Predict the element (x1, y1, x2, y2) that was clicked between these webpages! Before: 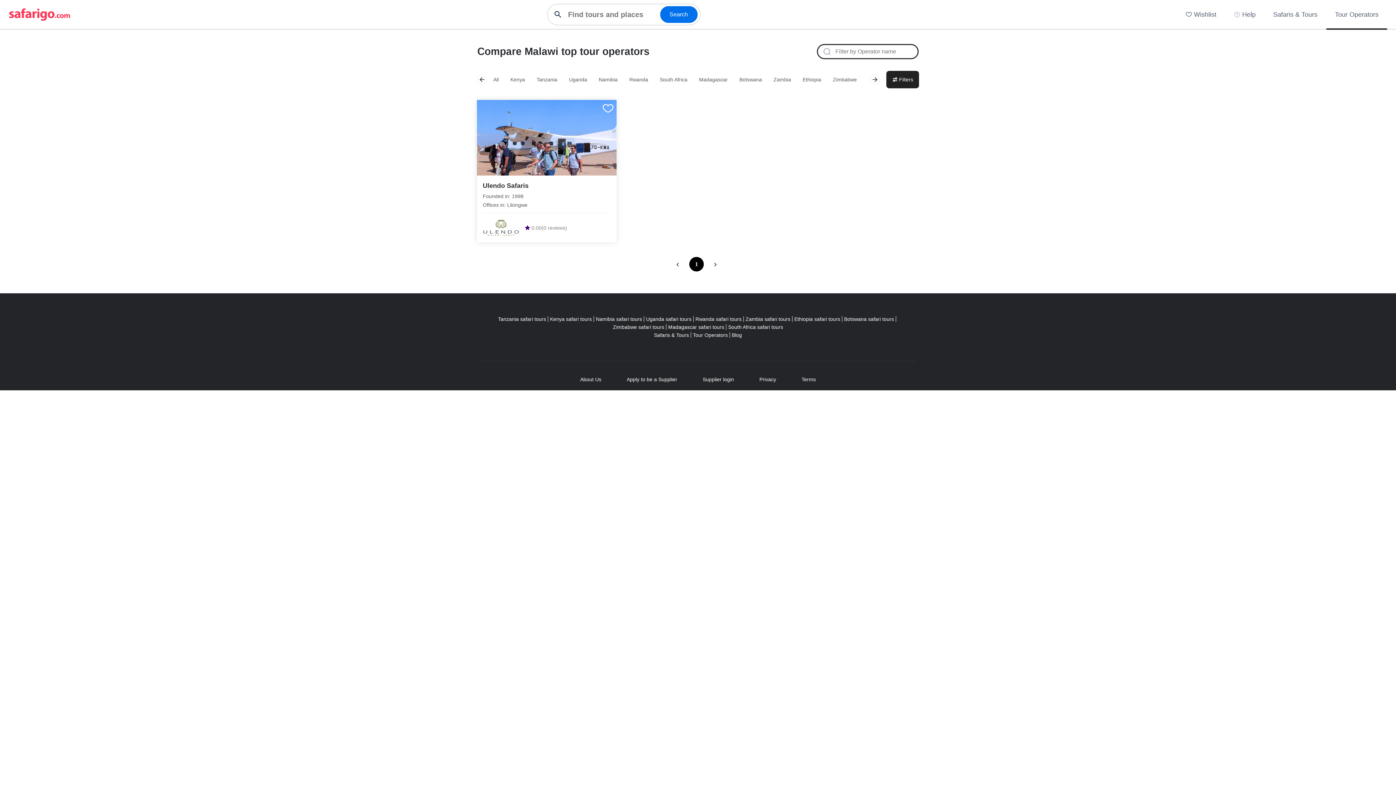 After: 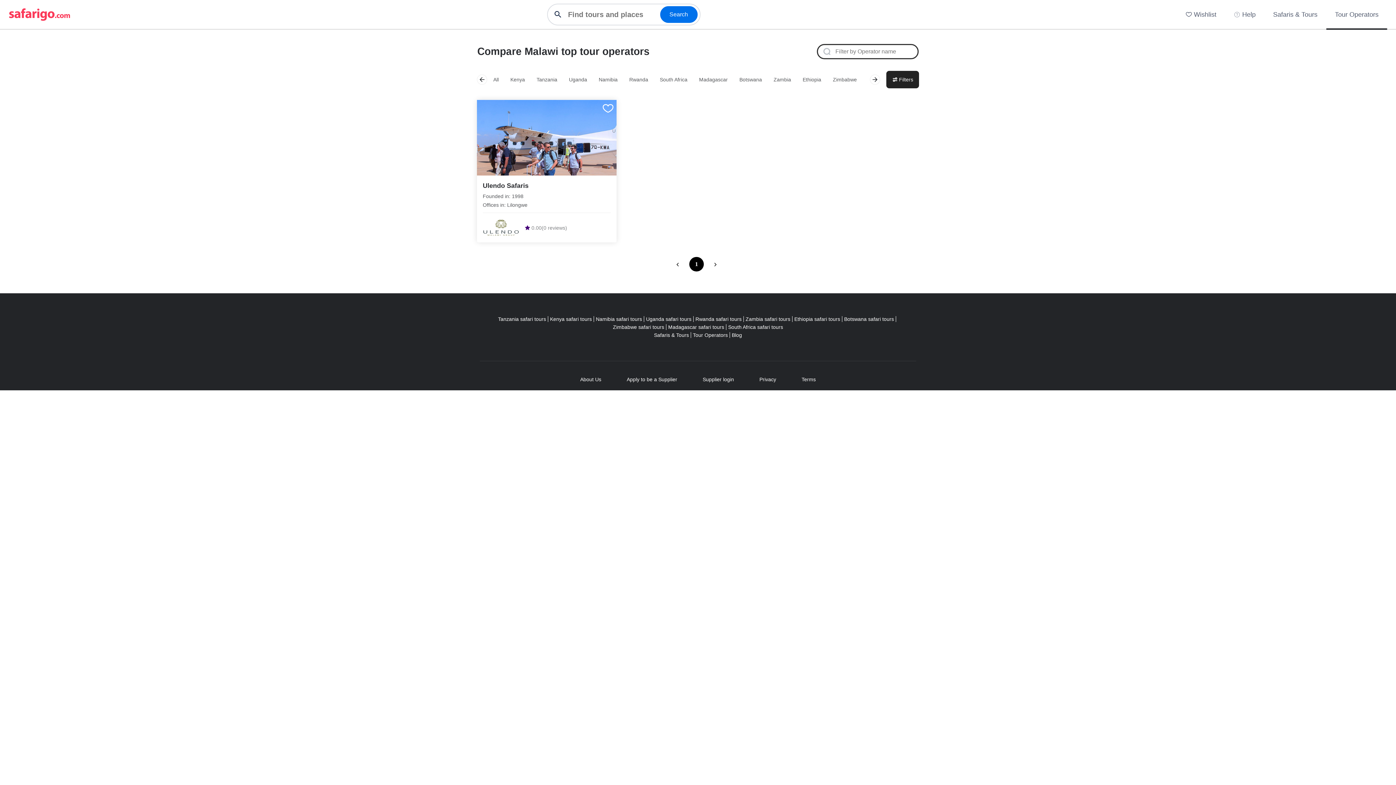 Action: label: Kenya safari tours bbox: (550, 315, 596, 323)